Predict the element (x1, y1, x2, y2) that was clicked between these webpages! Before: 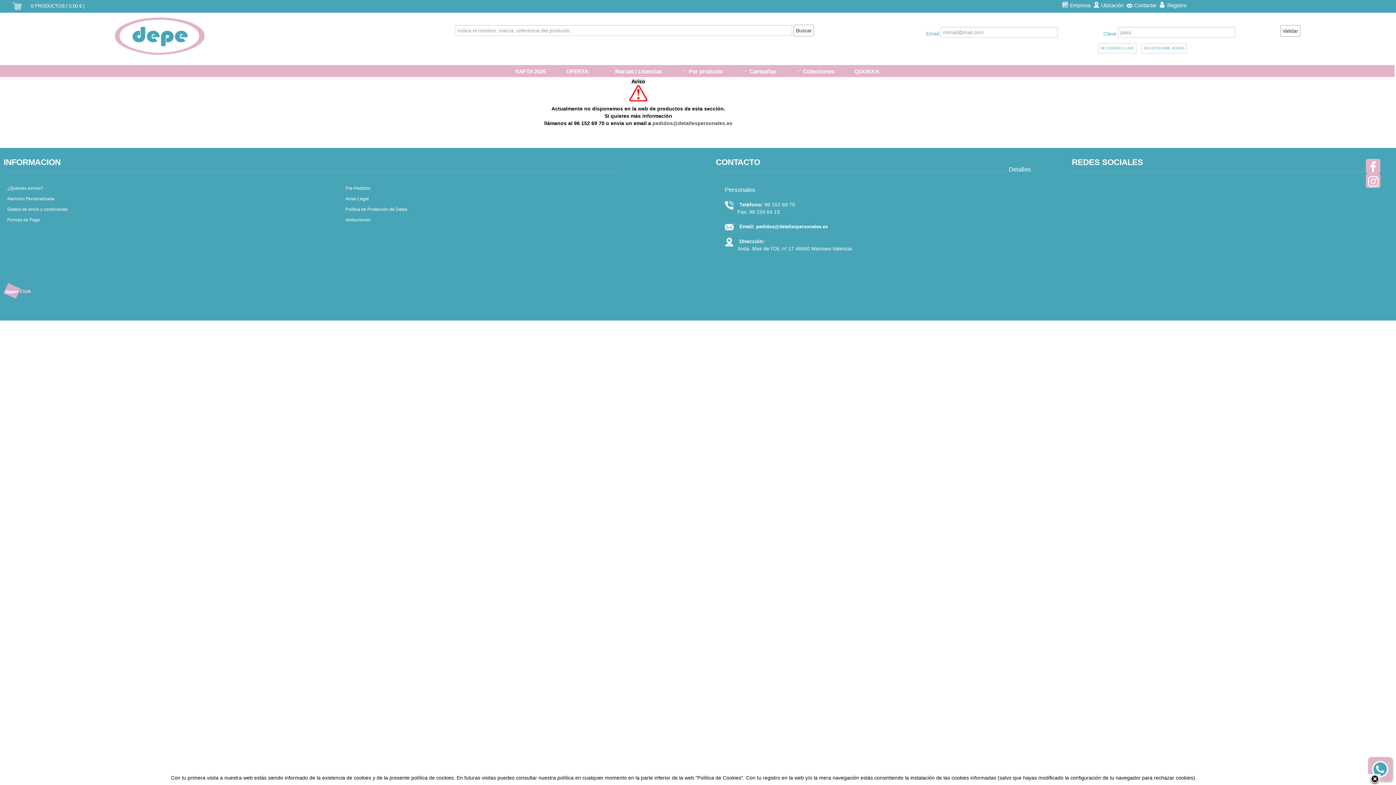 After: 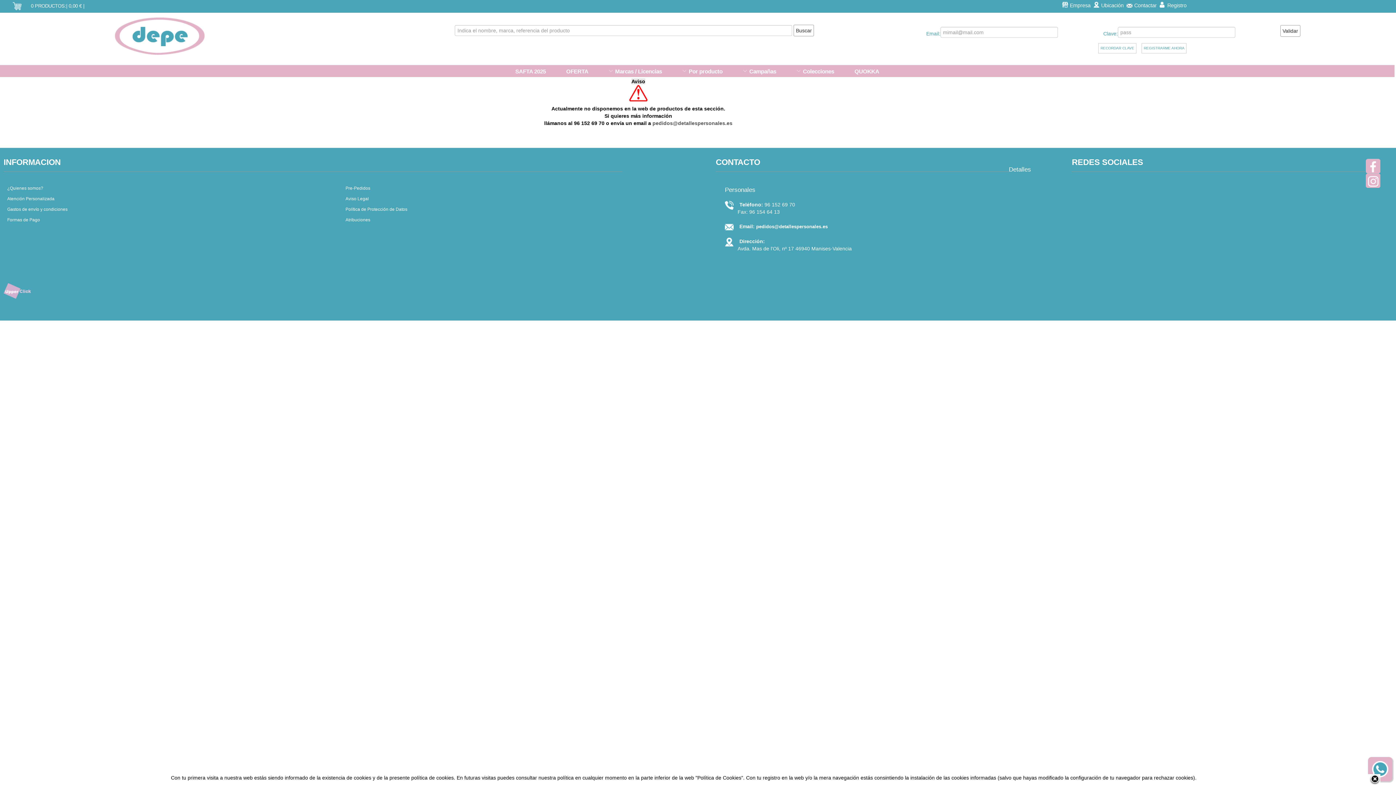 Action: bbox: (1368, 757, 1392, 781)